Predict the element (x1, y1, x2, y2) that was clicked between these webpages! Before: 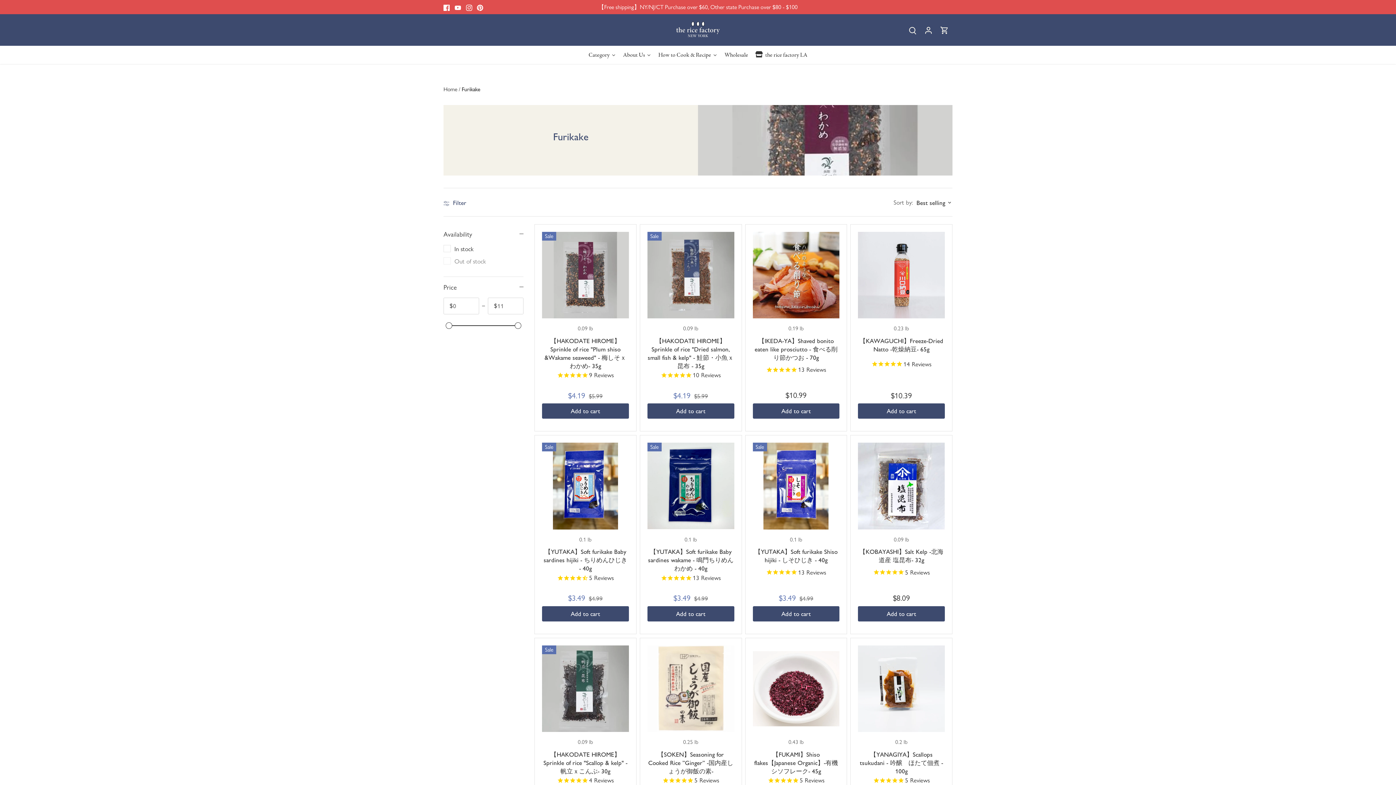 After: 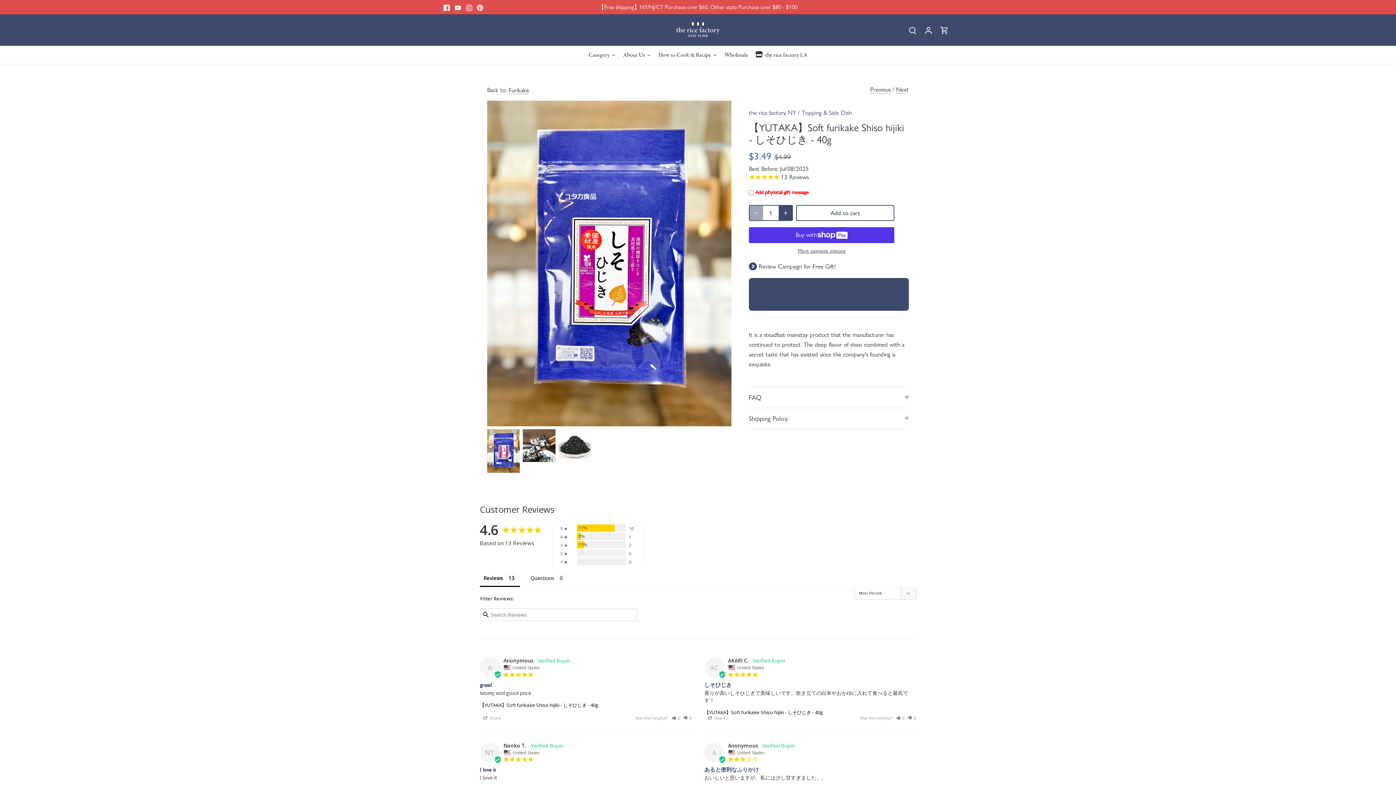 Action: label: 【YUTAKA】Soft furikake Shiso hijiki - しそひじき - 40g bbox: (752, 442, 839, 529)